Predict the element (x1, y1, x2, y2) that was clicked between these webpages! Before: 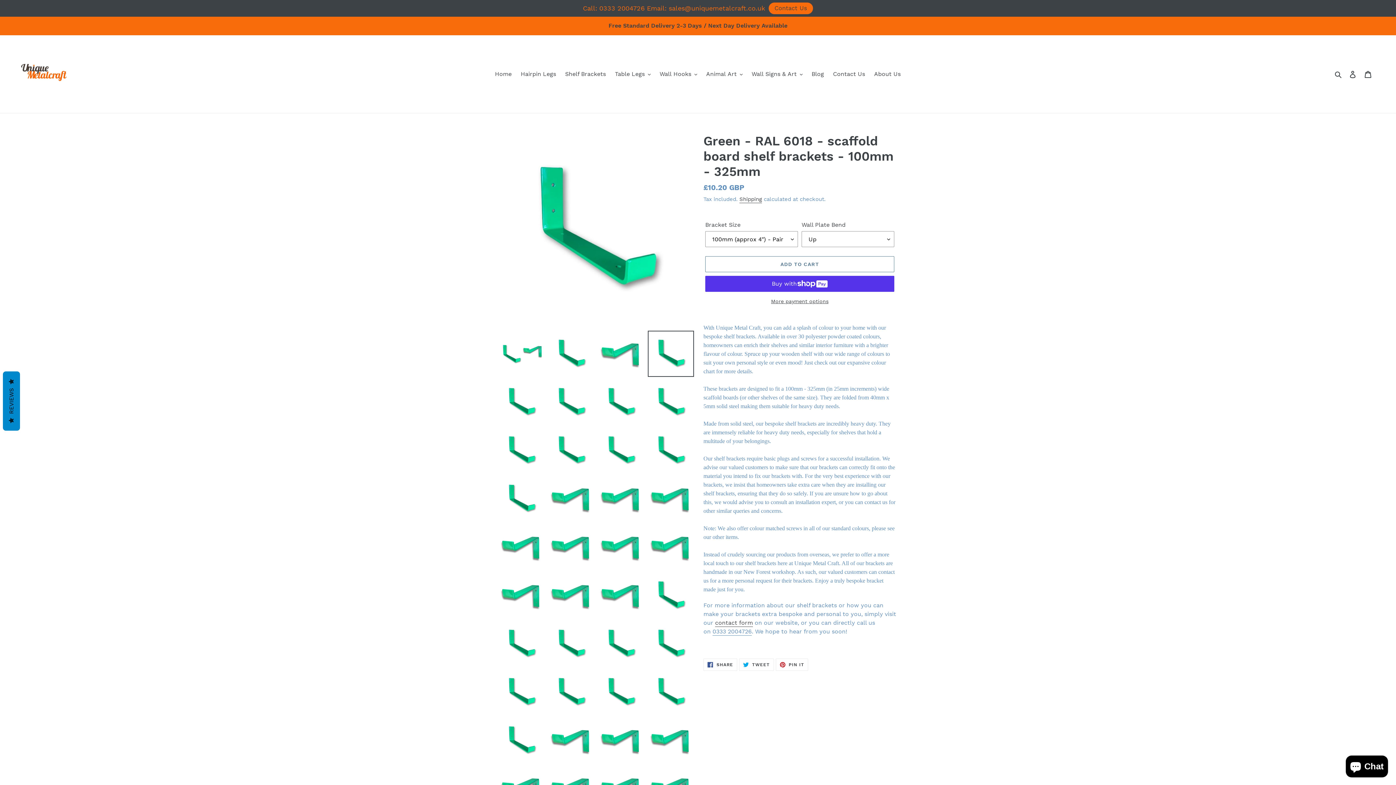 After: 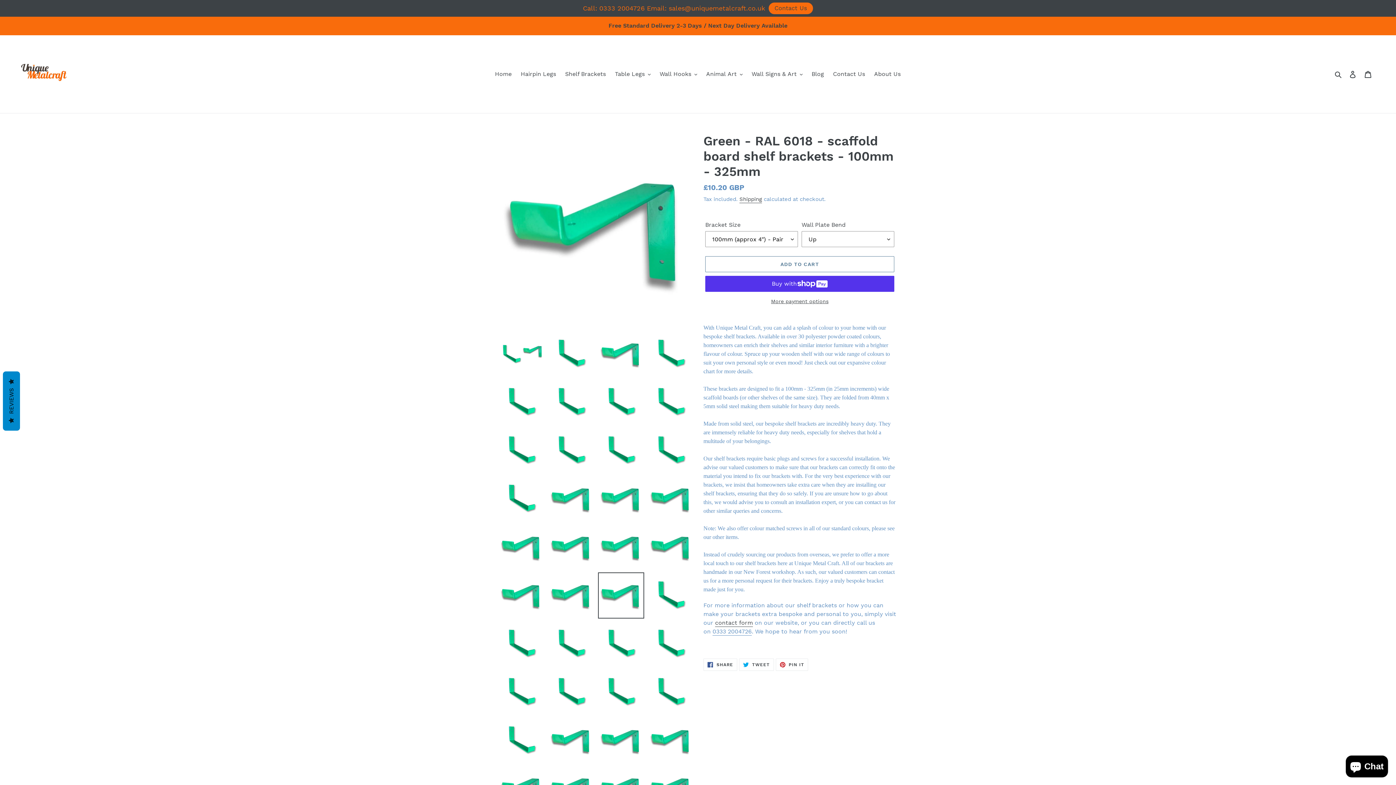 Action: bbox: (598, 572, 644, 618)